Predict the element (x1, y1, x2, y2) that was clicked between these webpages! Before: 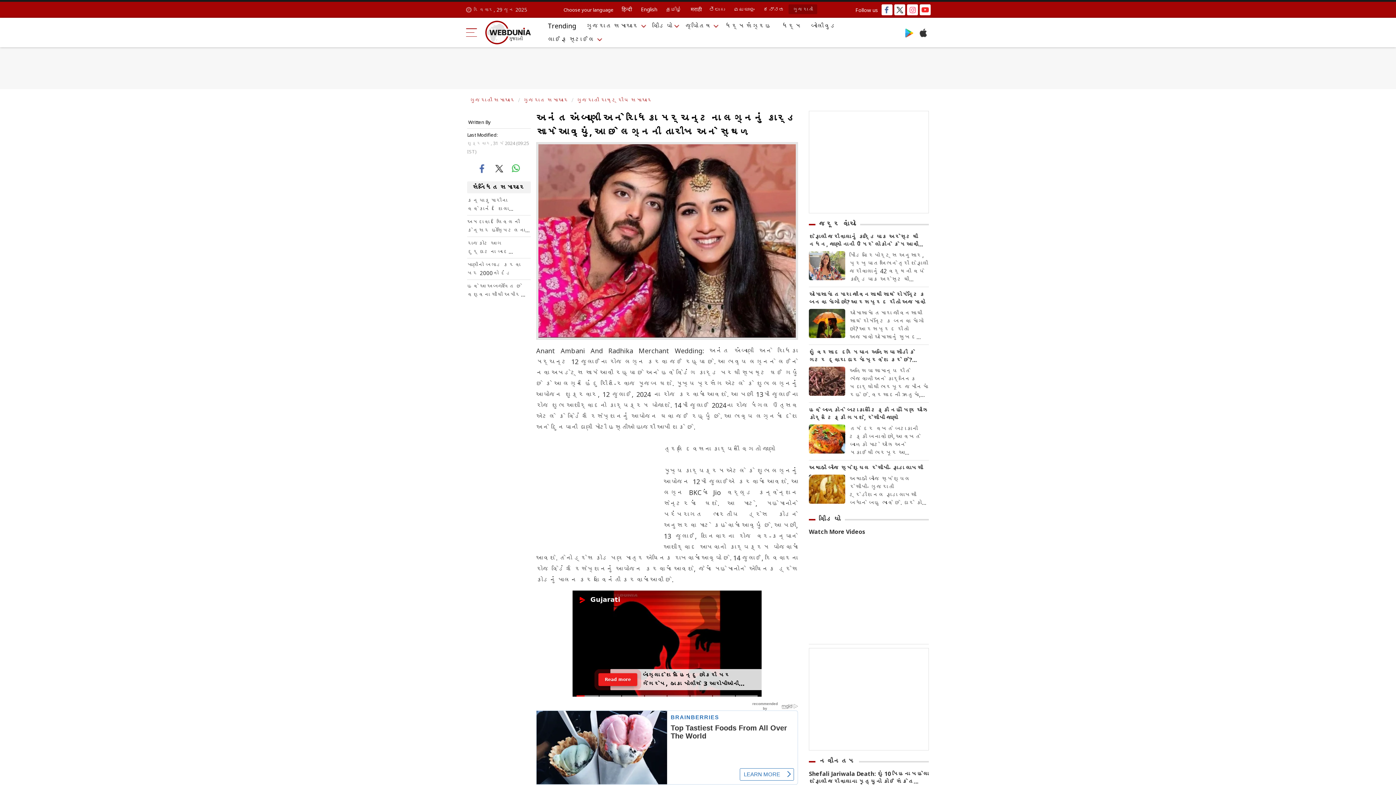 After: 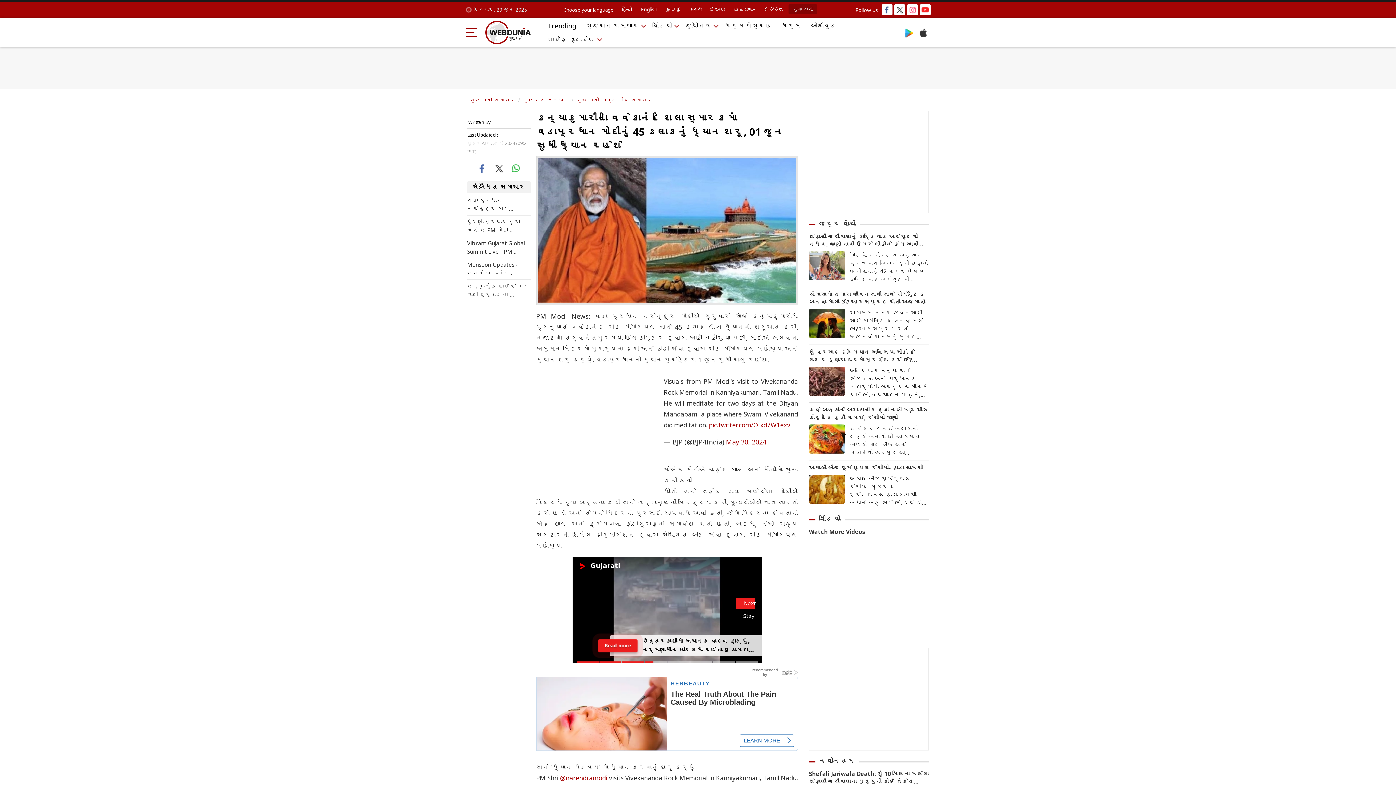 Action: bbox: (467, 196, 530, 213) label: કન્યાકુમારીના વિવેકાનંદ શિલા સ્મારકમાં વડાપ્રધાન મોદીનું 45 કલાકનું ધ્યાન શરૂ, 01 જૂન સુધી ધ્યાન રહેશે